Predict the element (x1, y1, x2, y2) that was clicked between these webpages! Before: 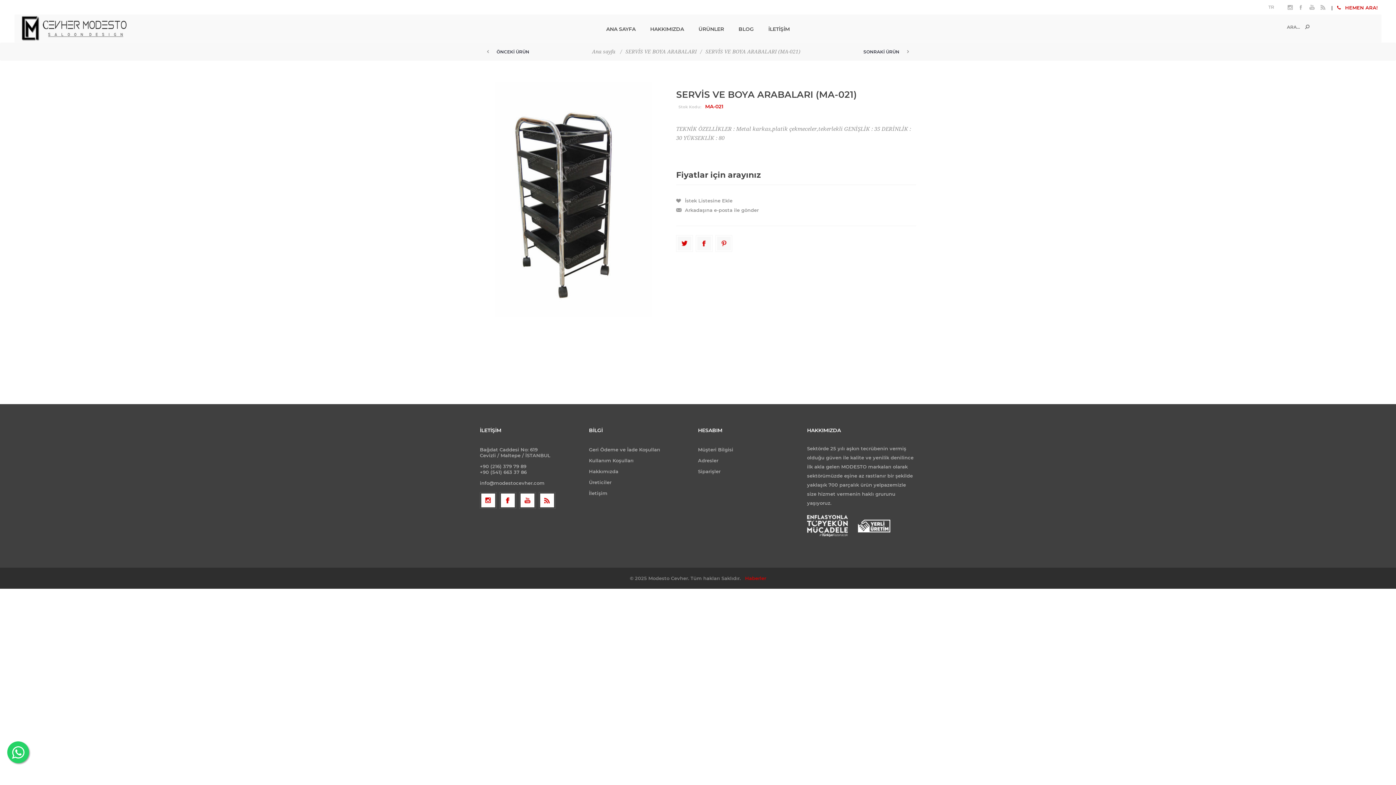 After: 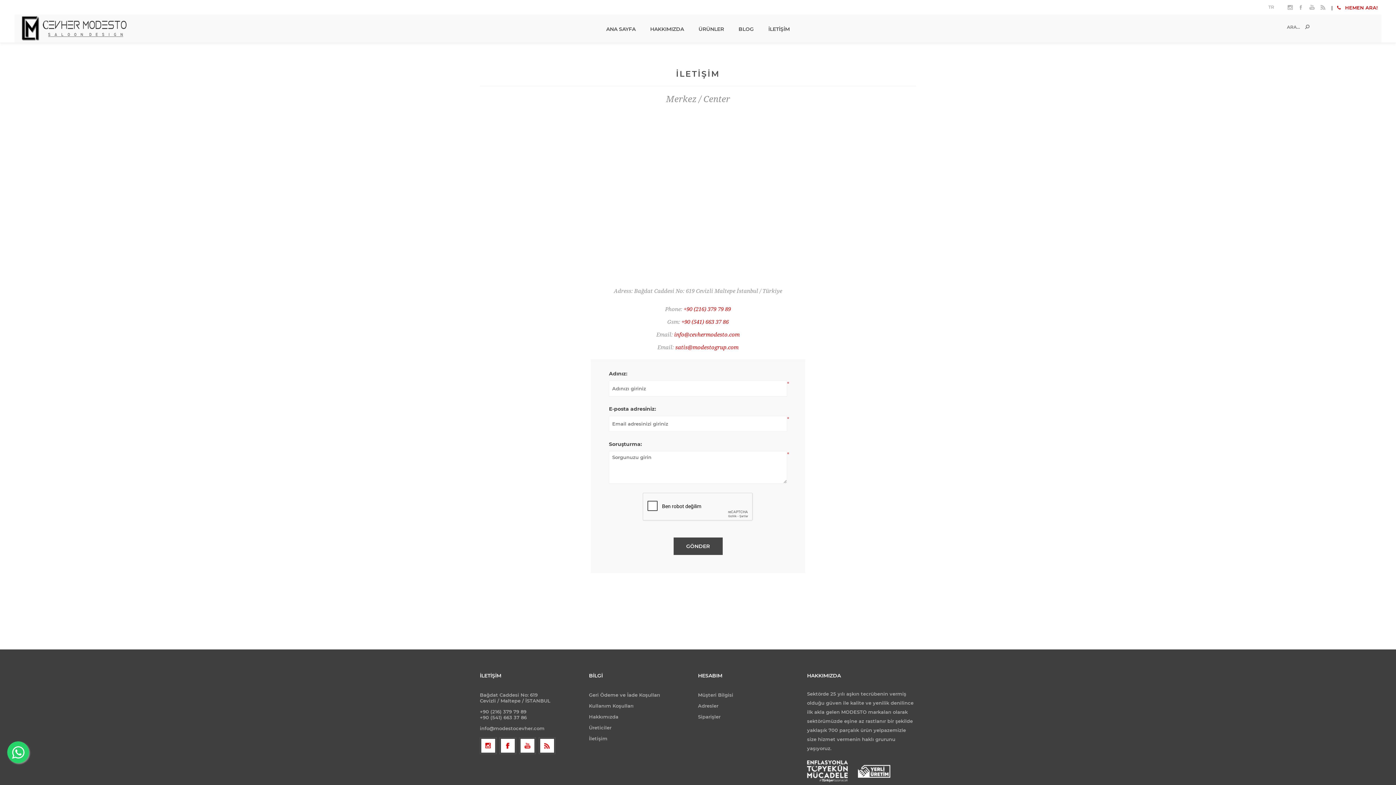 Action: label: İletişim bbox: (589, 488, 607, 498)